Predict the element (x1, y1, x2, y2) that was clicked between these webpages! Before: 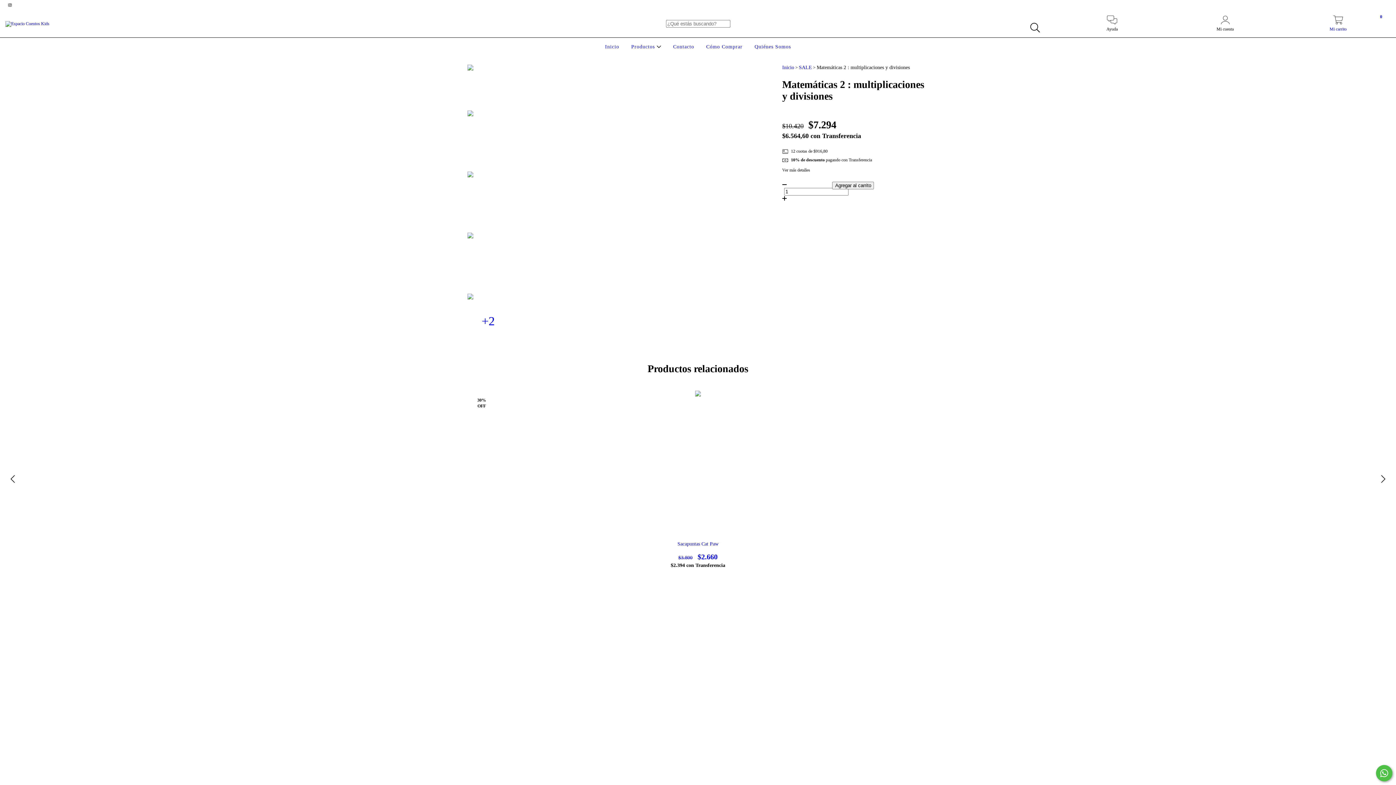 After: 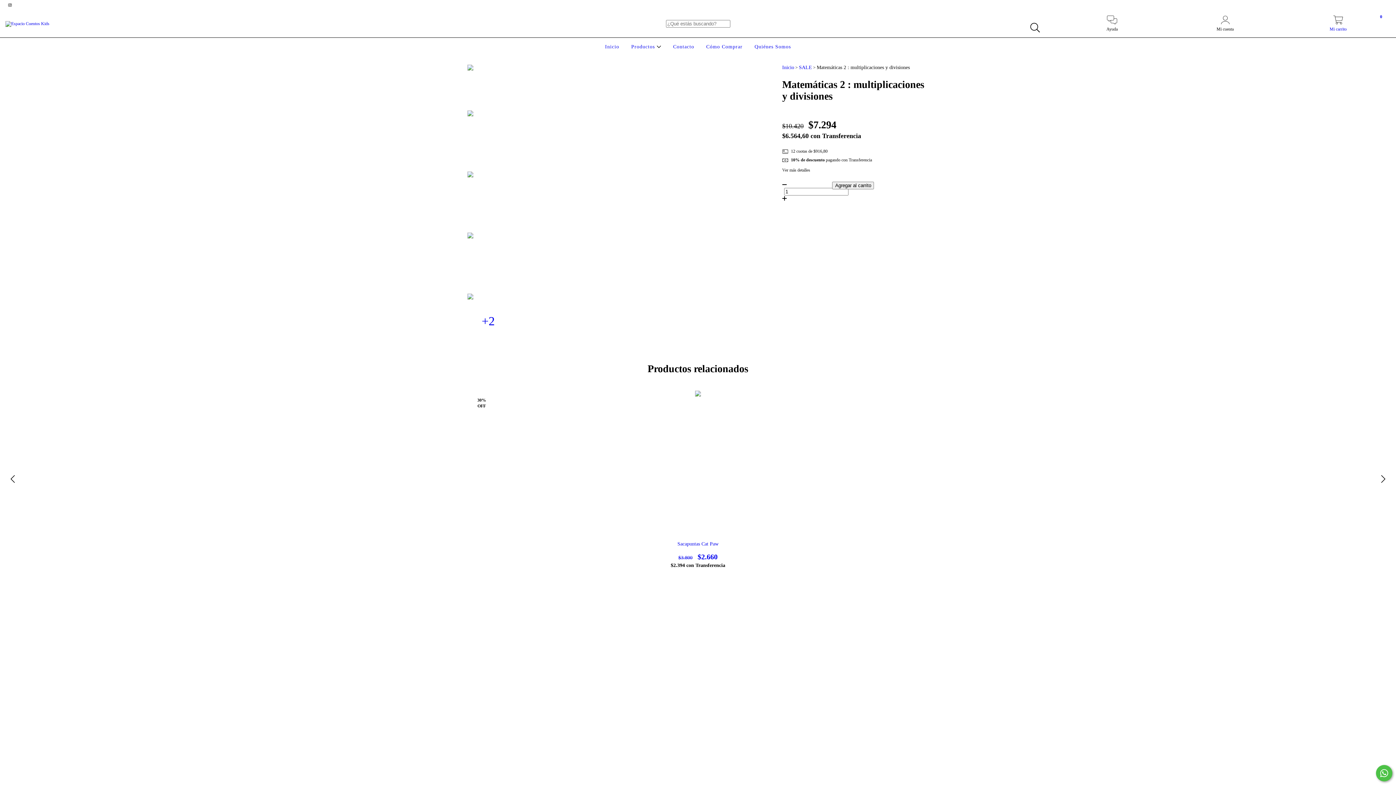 Action: bbox: (467, 171, 509, 226)